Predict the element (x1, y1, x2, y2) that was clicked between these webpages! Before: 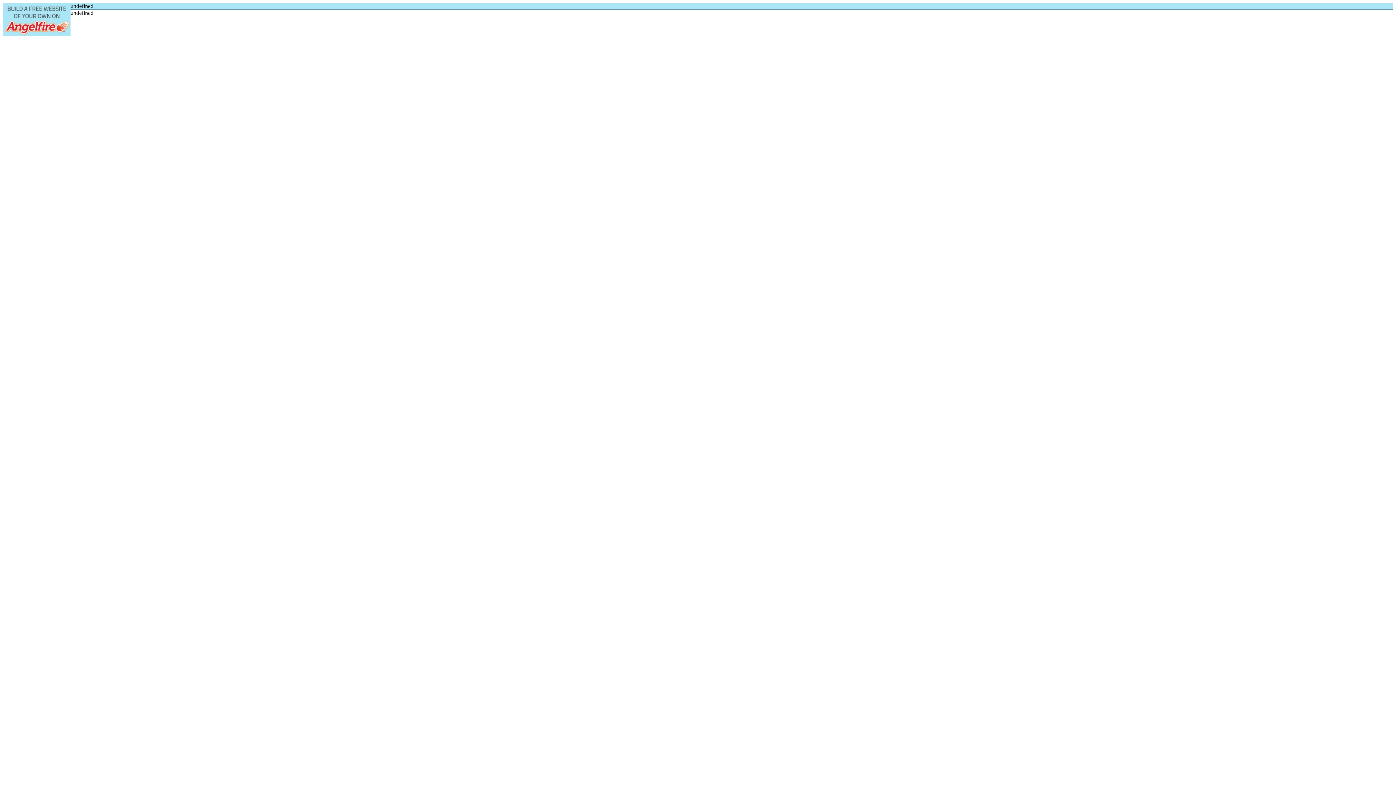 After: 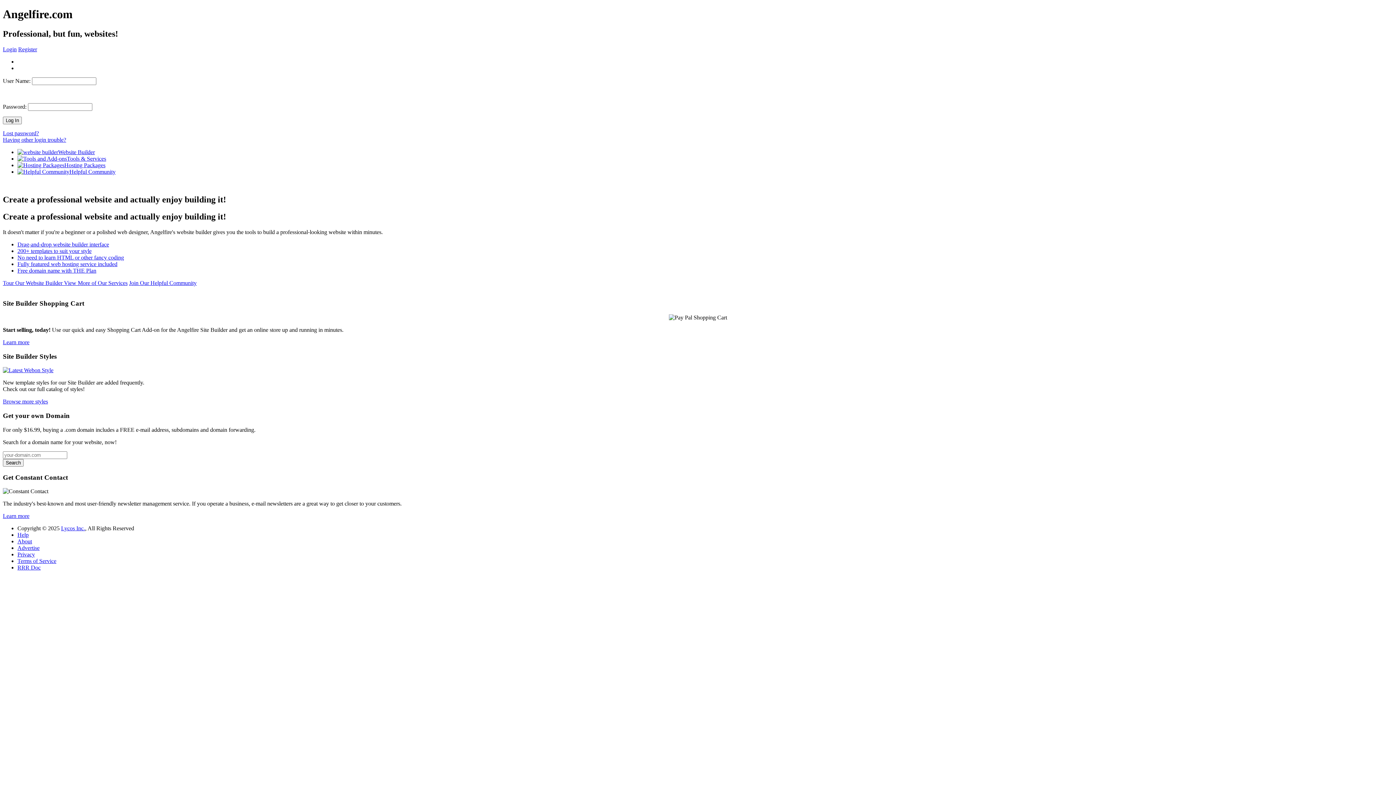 Action: bbox: (2, 2, 70, 35)